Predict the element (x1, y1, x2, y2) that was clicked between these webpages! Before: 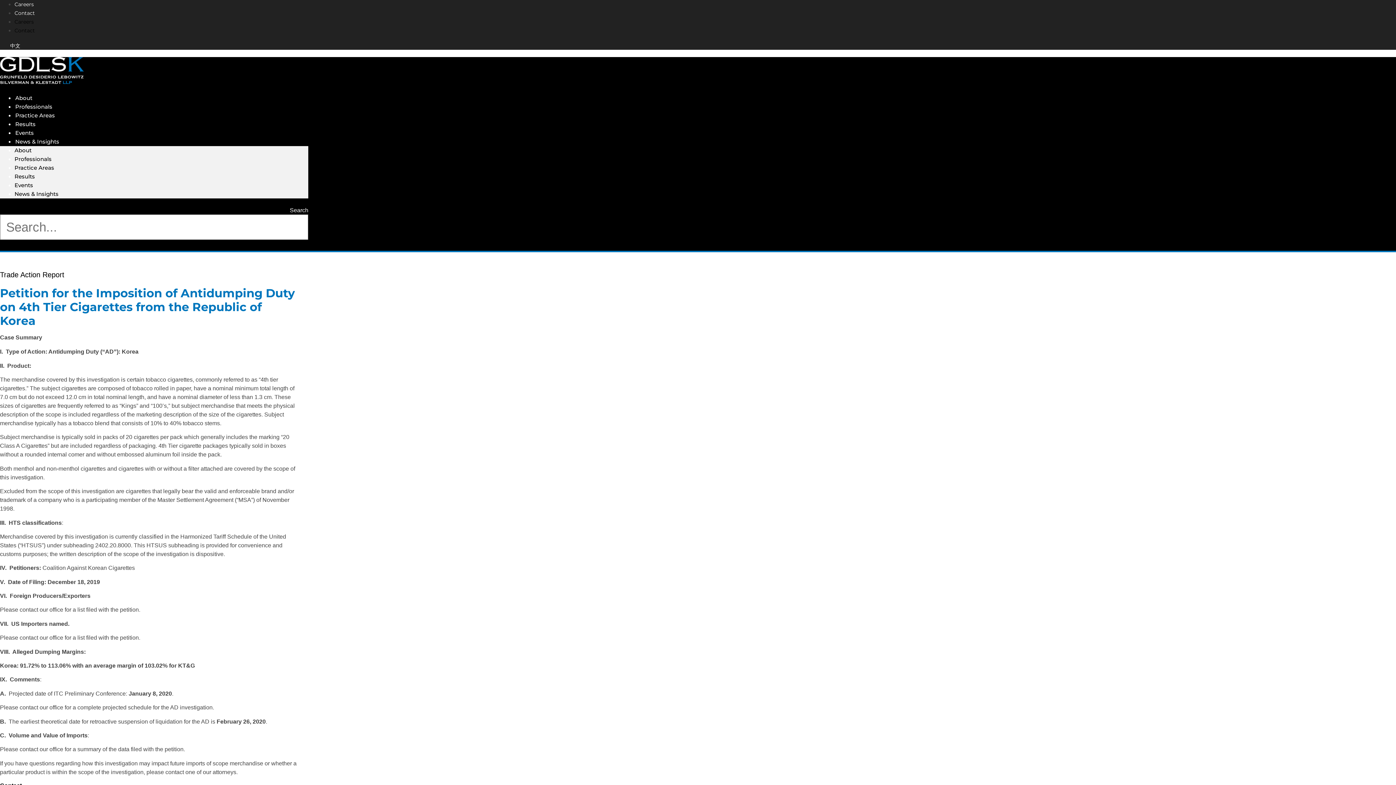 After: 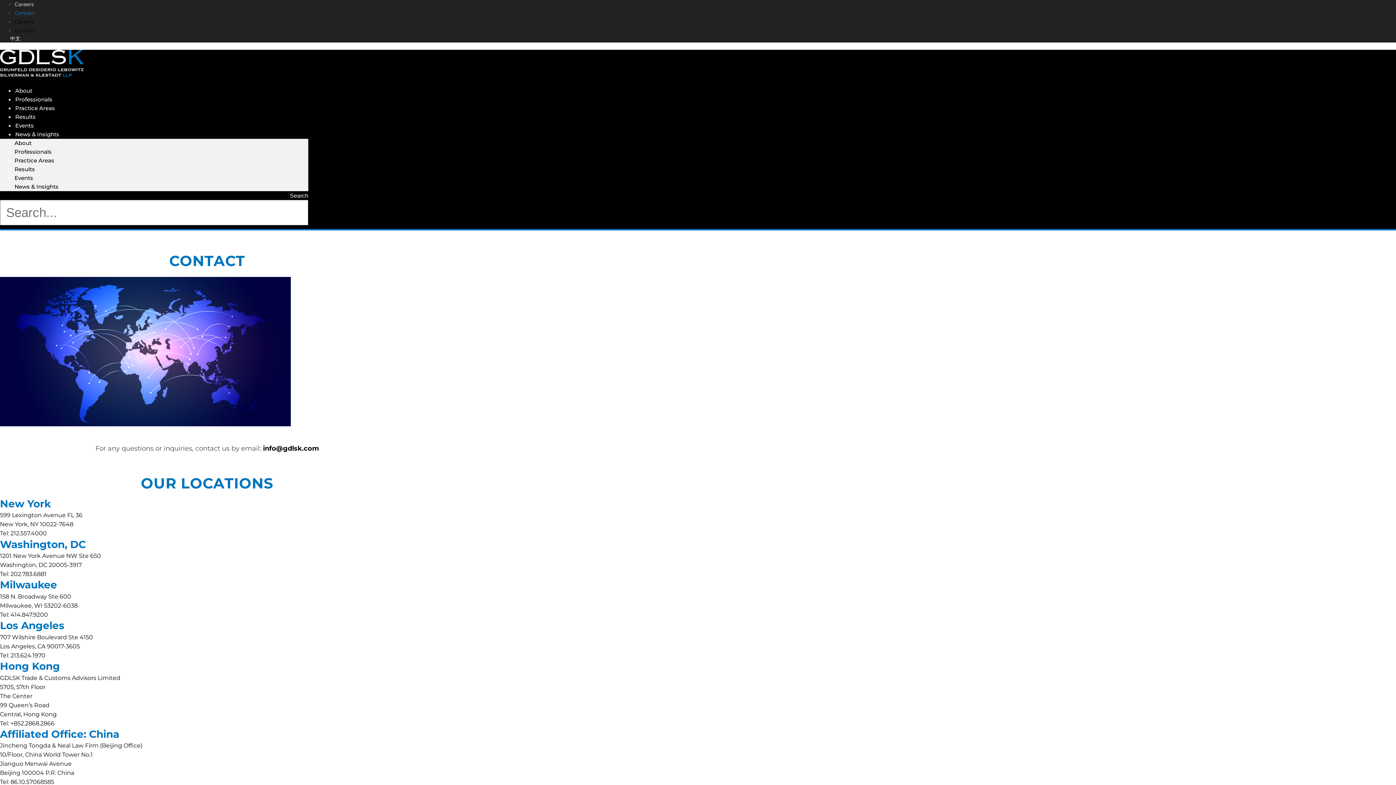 Action: bbox: (14, 27, 34, 33) label: Contact